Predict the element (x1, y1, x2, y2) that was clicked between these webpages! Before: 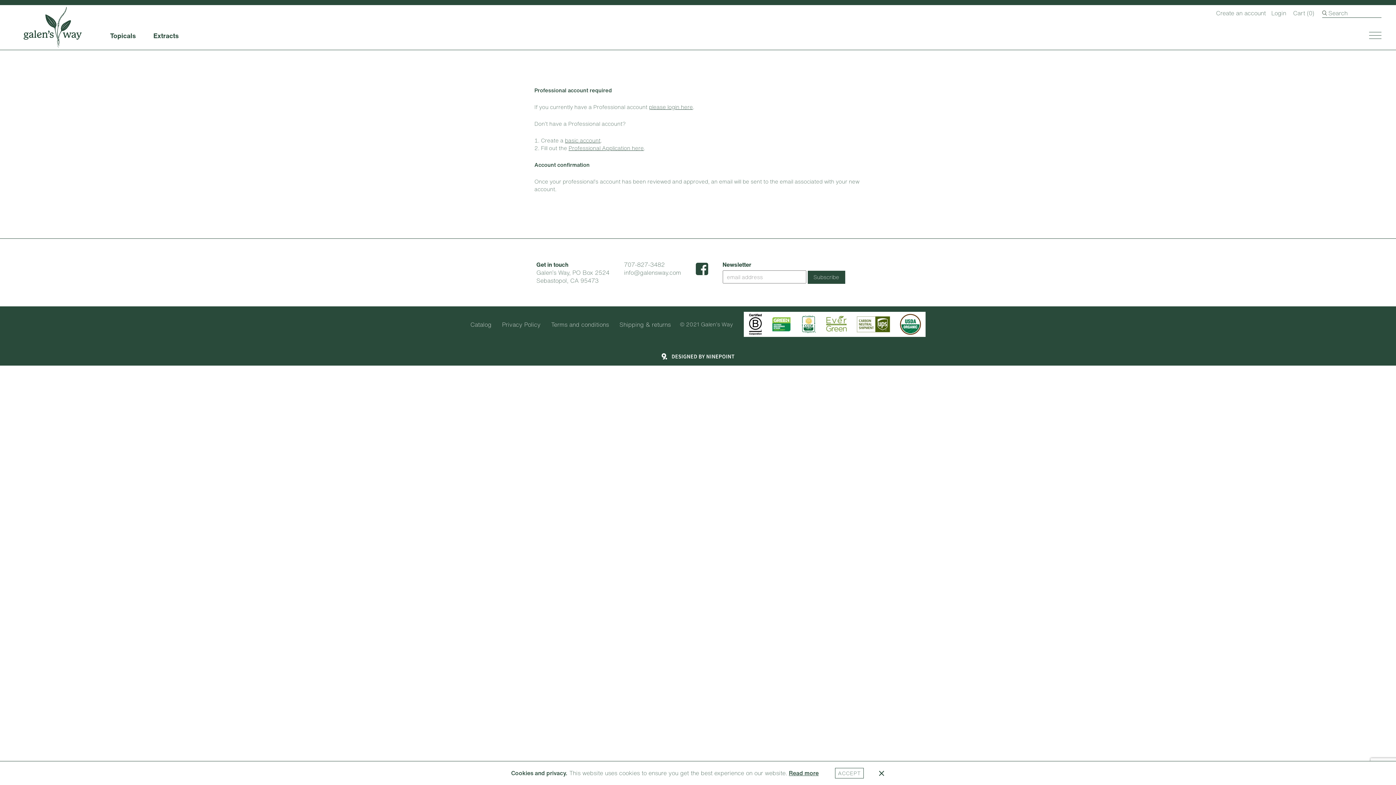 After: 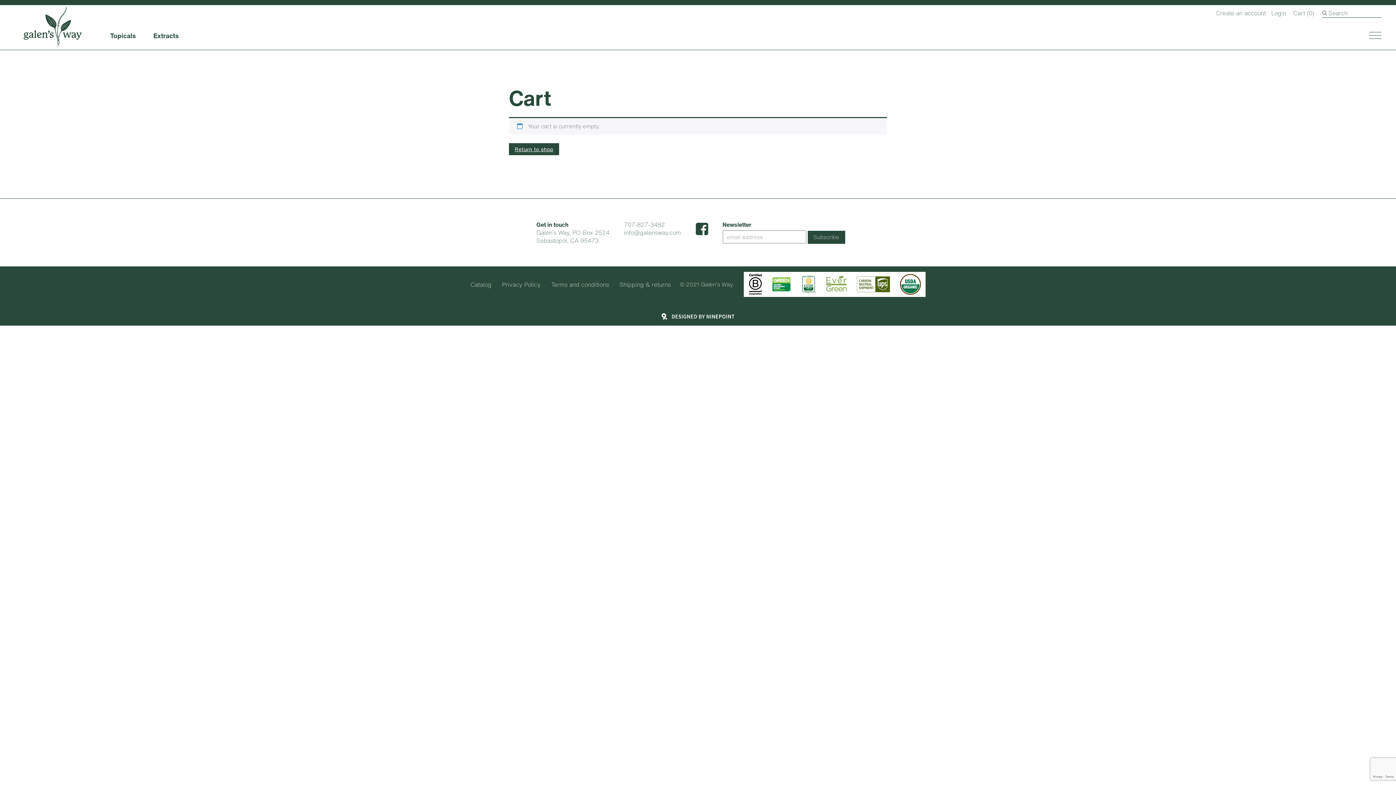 Action: bbox: (1293, 9, 1314, 16) label: Cart (0)